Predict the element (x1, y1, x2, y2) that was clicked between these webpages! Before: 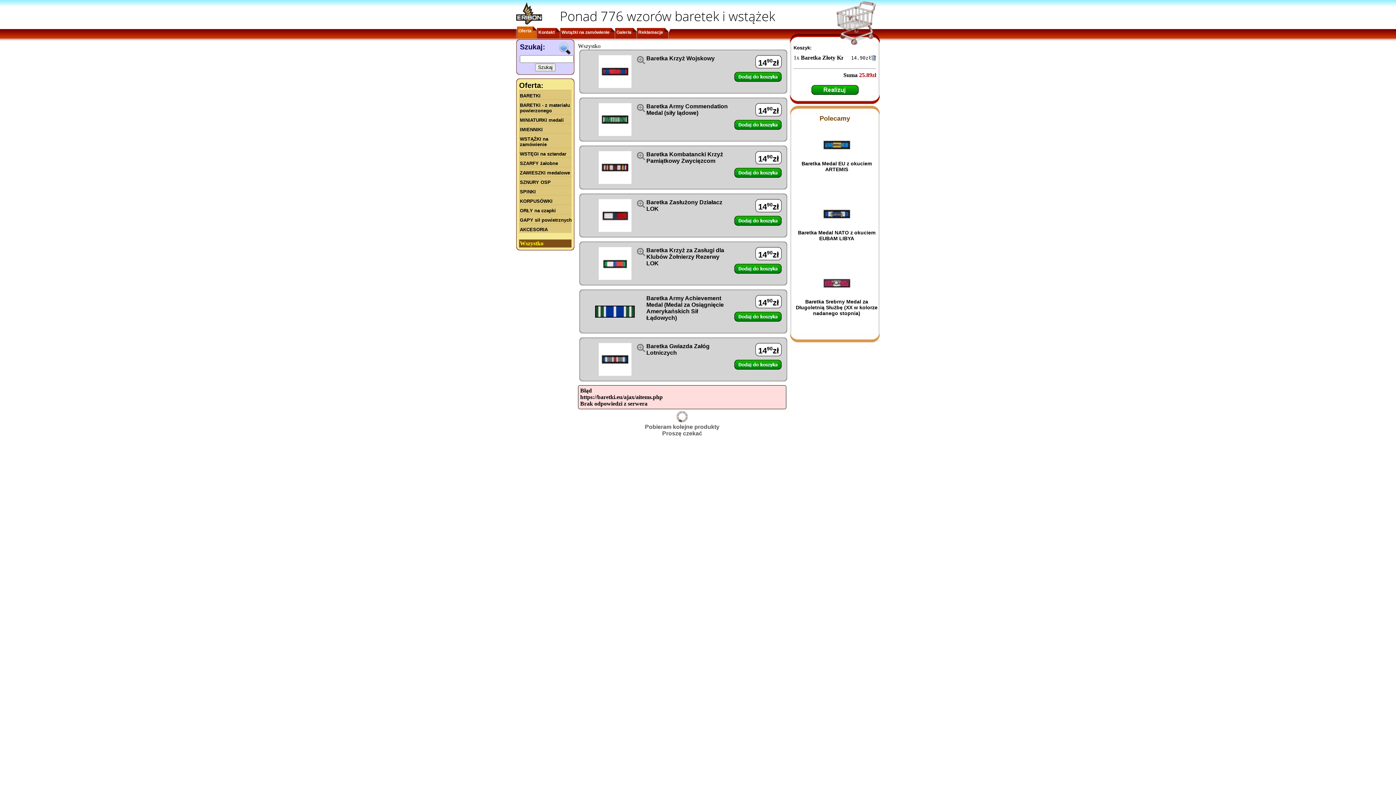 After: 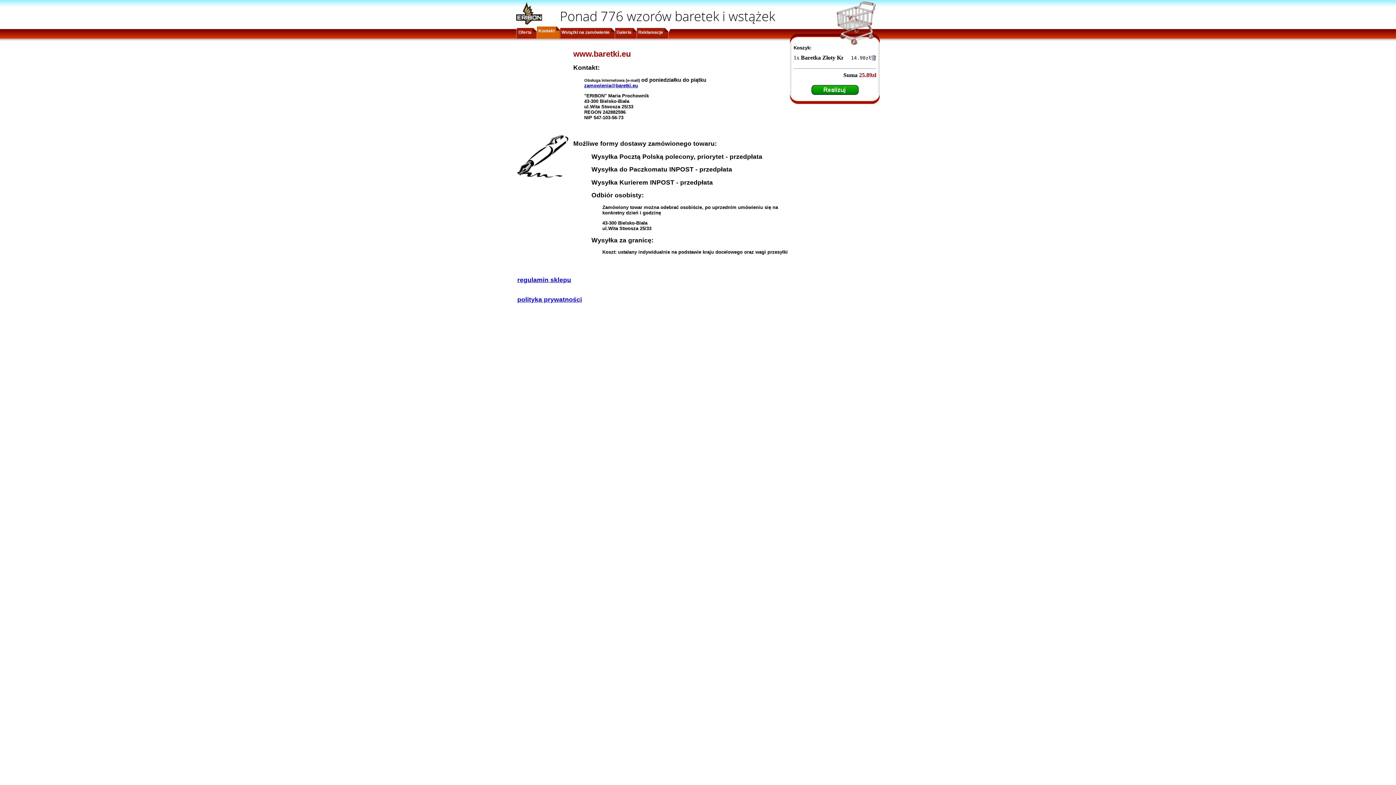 Action: label: Kontakt bbox: (537, 28, 560, 41)